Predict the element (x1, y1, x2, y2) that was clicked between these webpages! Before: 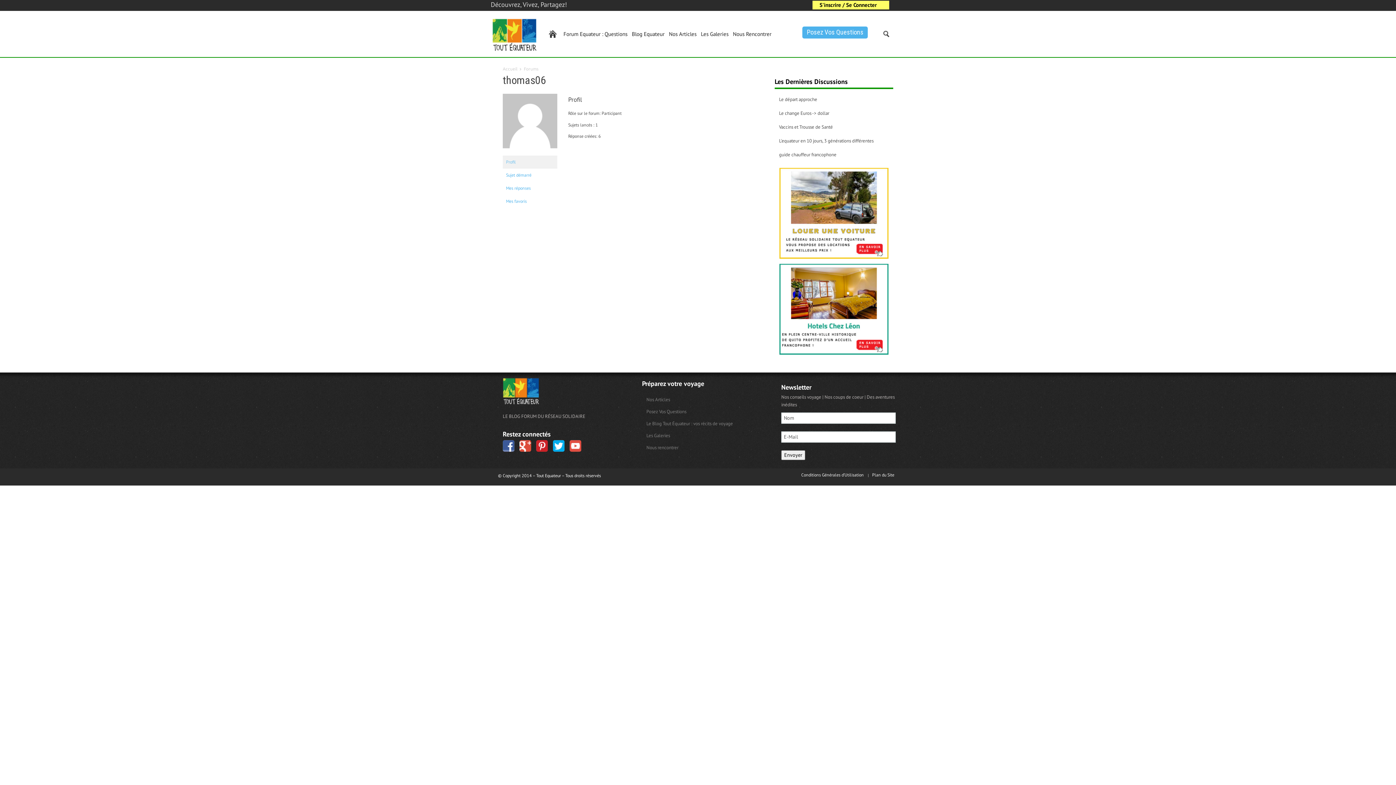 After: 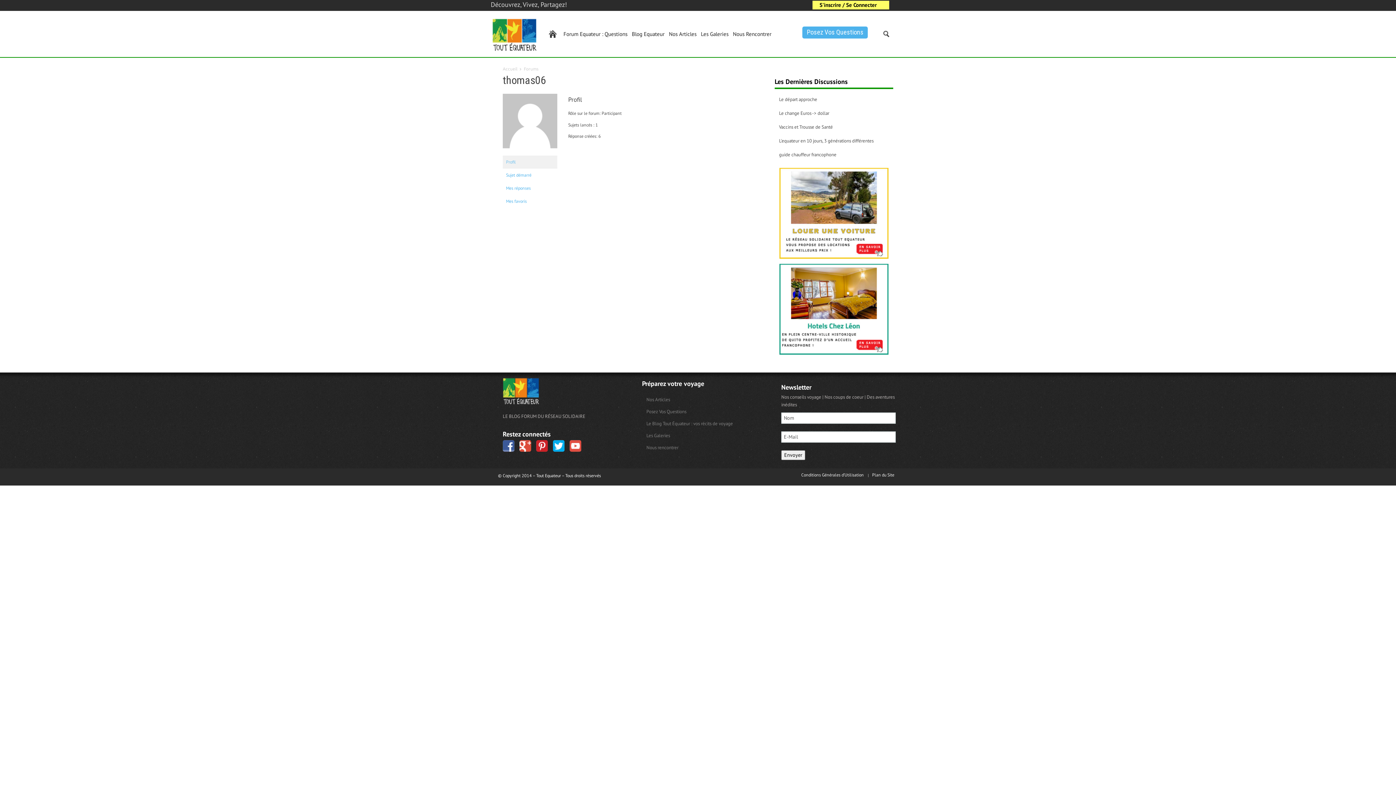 Action: bbox: (878, 24, 893, 42)